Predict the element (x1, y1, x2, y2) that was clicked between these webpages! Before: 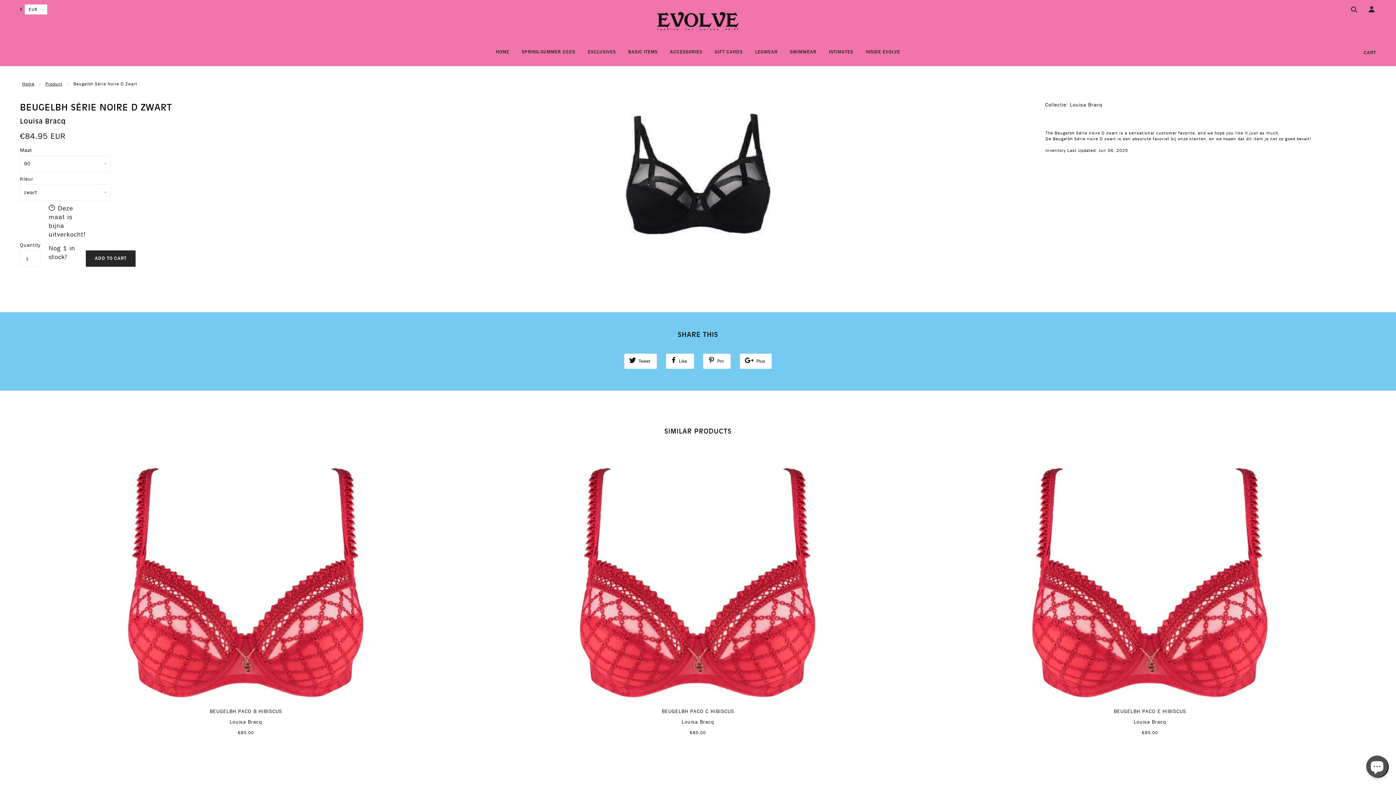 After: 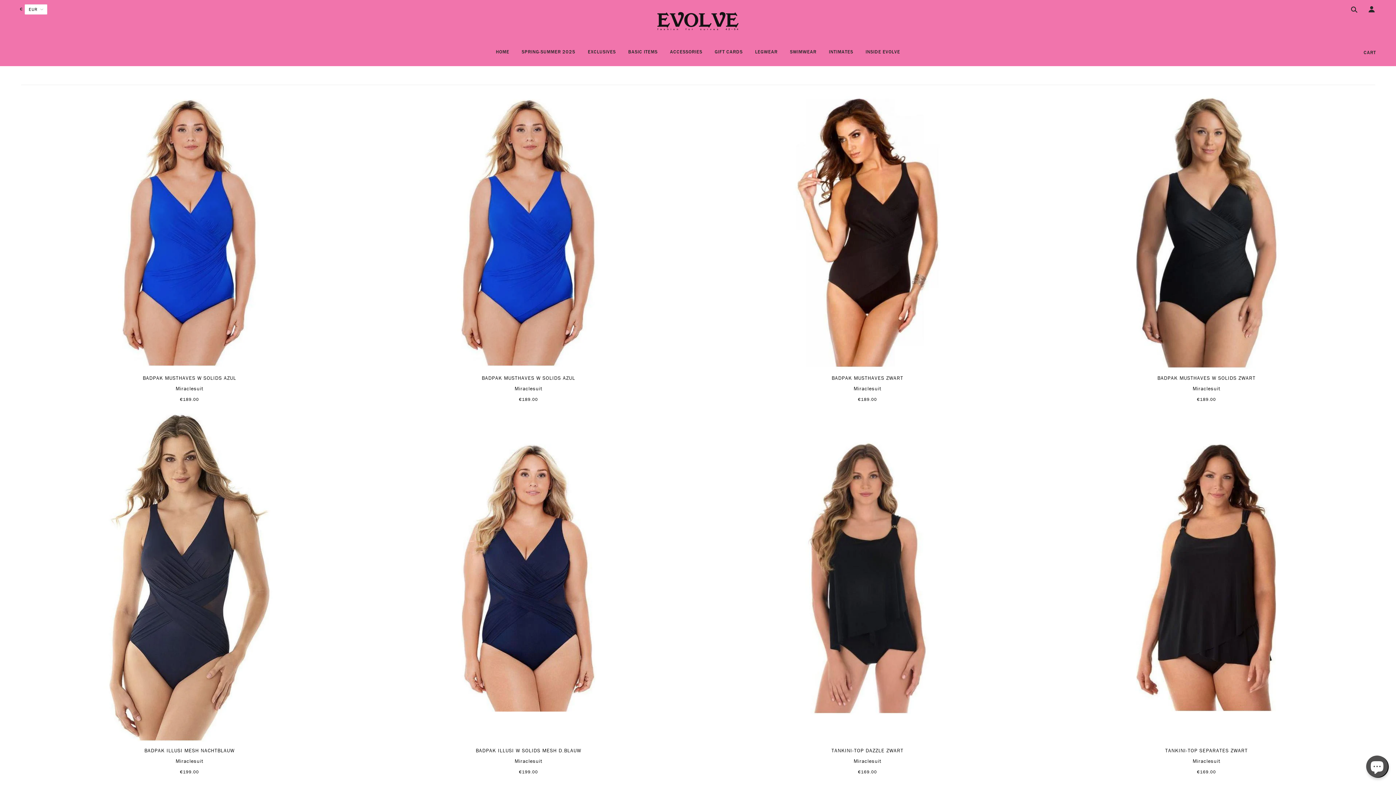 Action: bbox: (784, 43, 822, 66) label: SWIMWEAR